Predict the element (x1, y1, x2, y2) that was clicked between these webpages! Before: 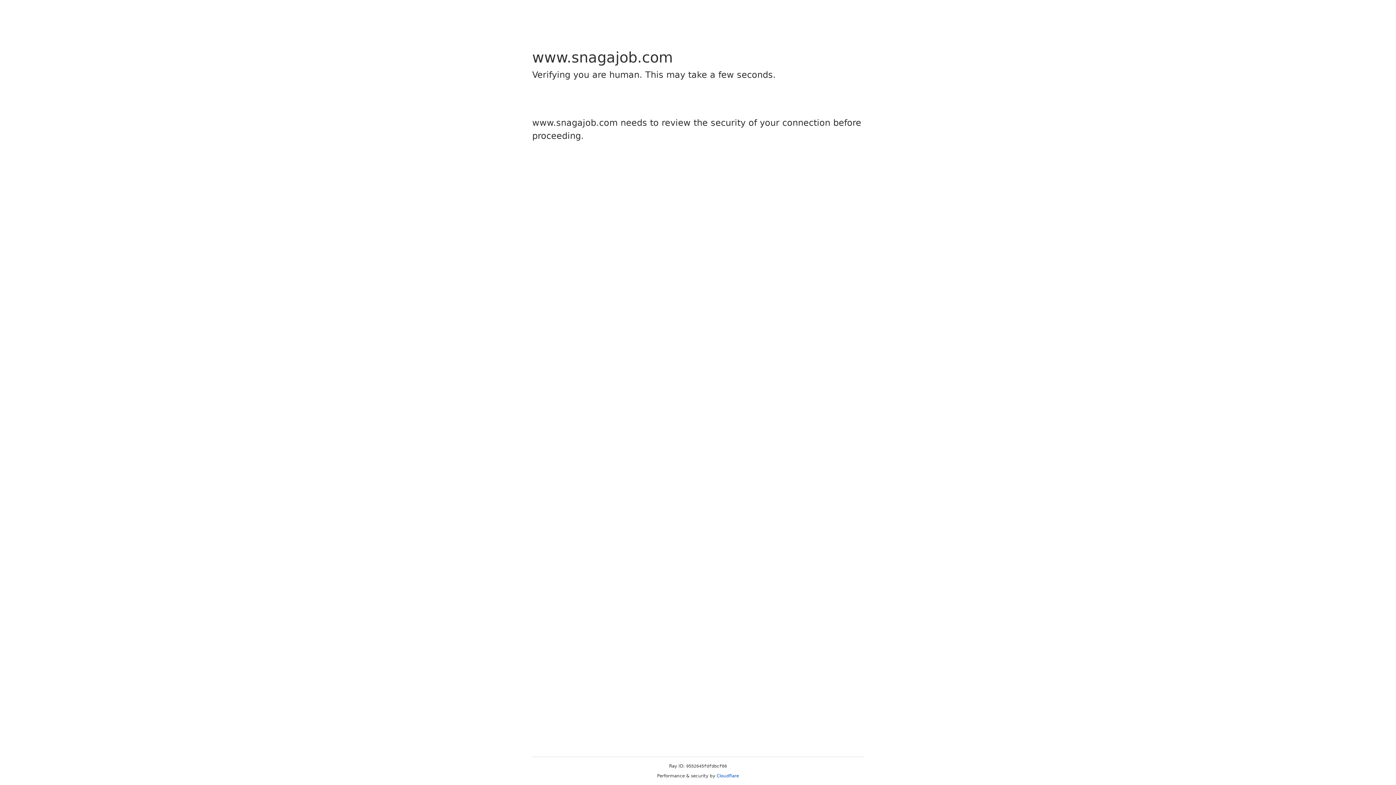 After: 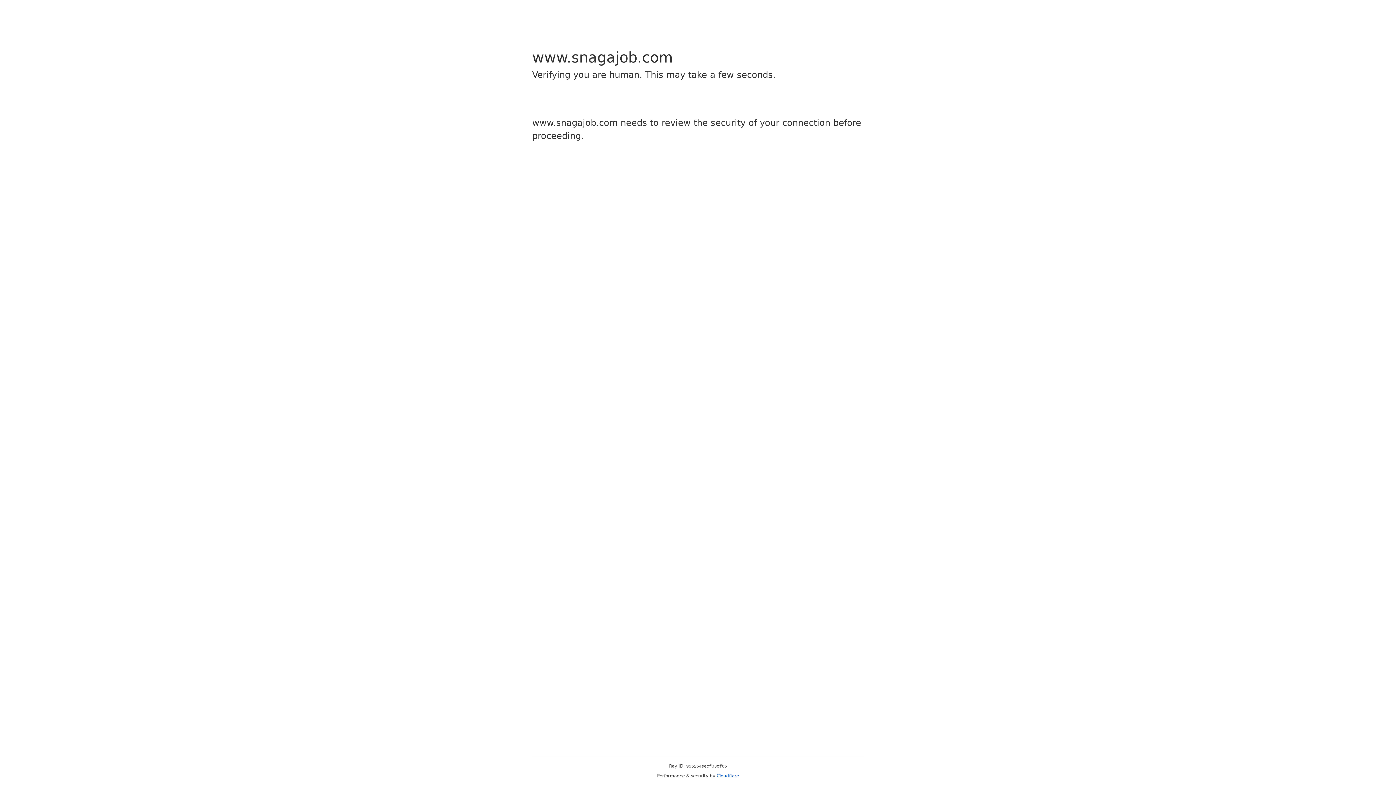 Action: label: Cloudflare bbox: (716, 773, 739, 778)